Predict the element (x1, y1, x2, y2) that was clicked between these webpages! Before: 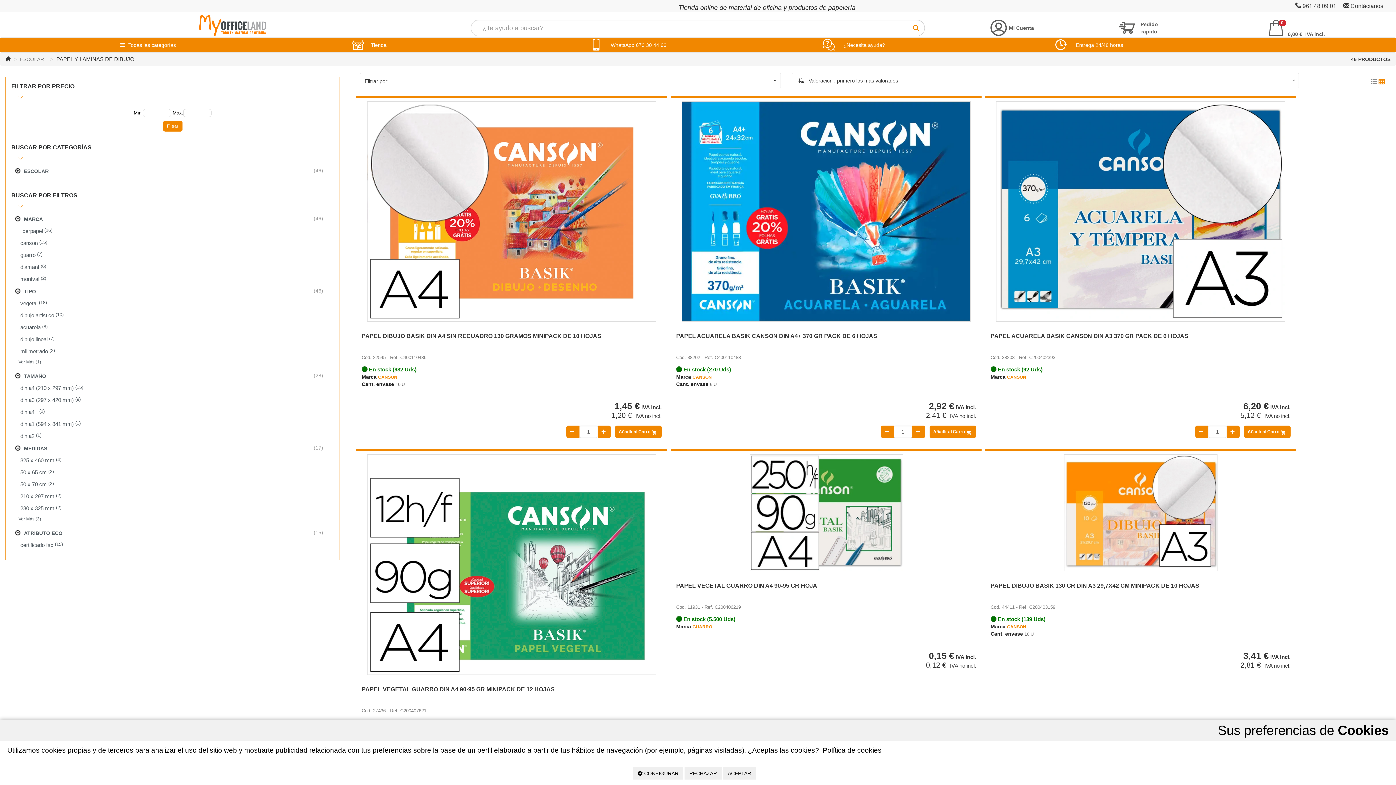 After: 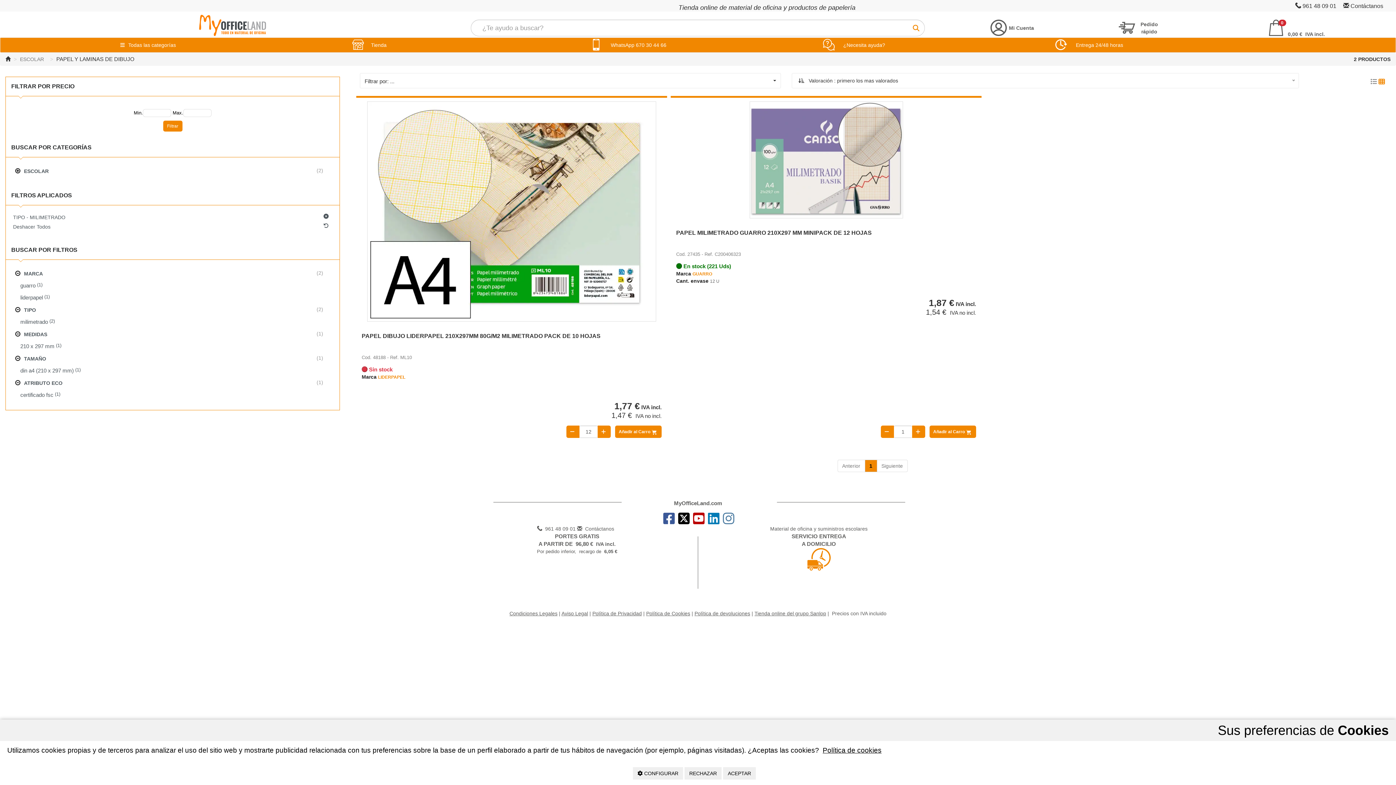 Action: bbox: (16, 345, 334, 357) label: milimetrado
 (2)